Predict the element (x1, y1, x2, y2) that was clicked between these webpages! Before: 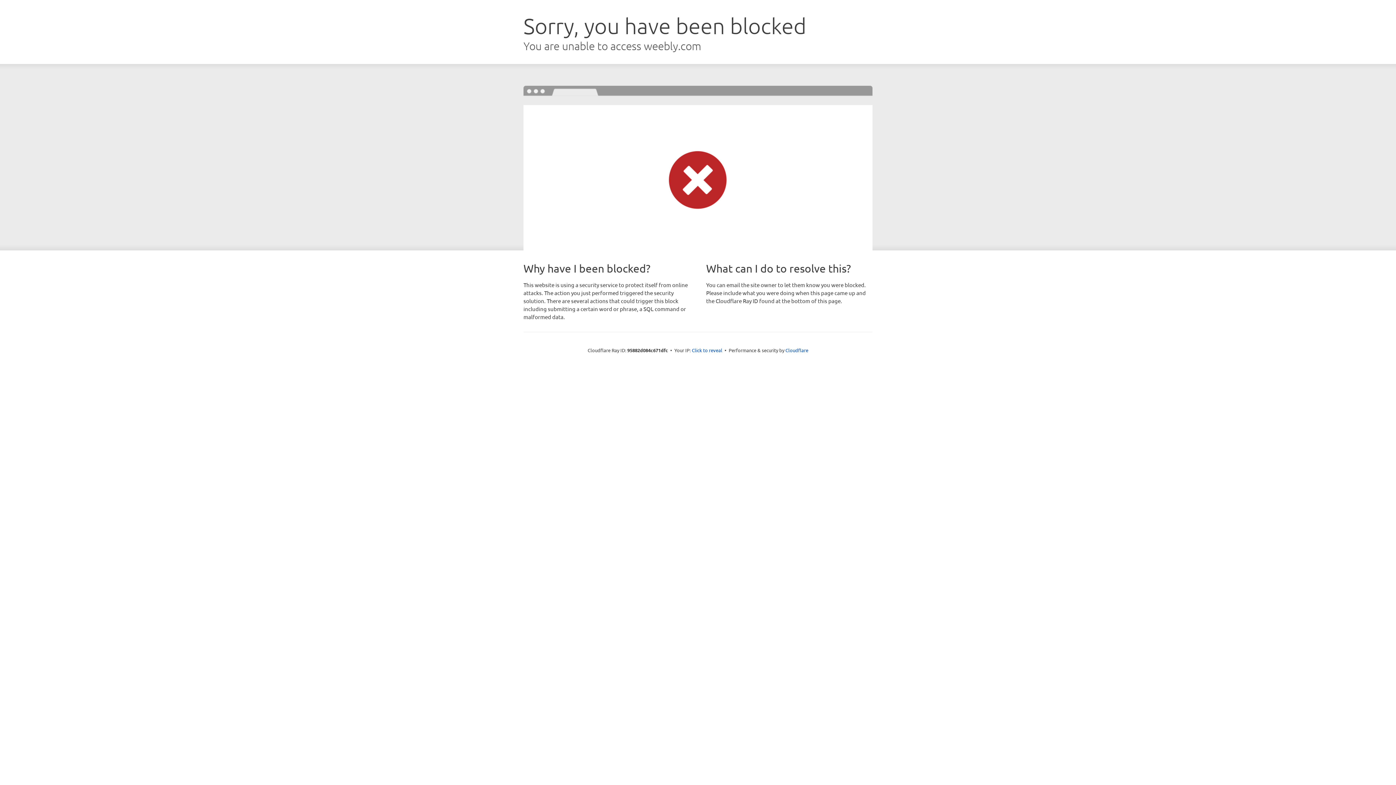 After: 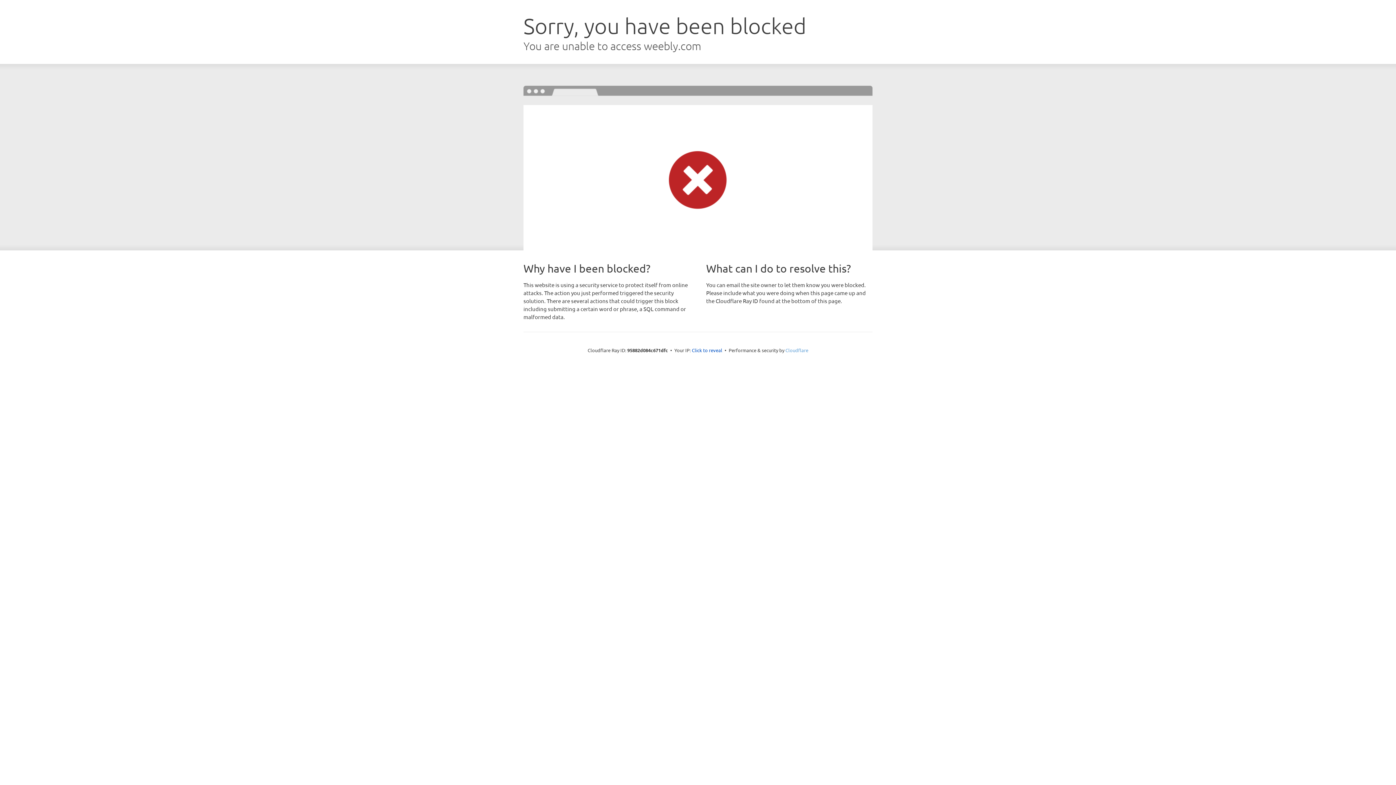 Action: bbox: (785, 347, 808, 353) label: Cloudflare